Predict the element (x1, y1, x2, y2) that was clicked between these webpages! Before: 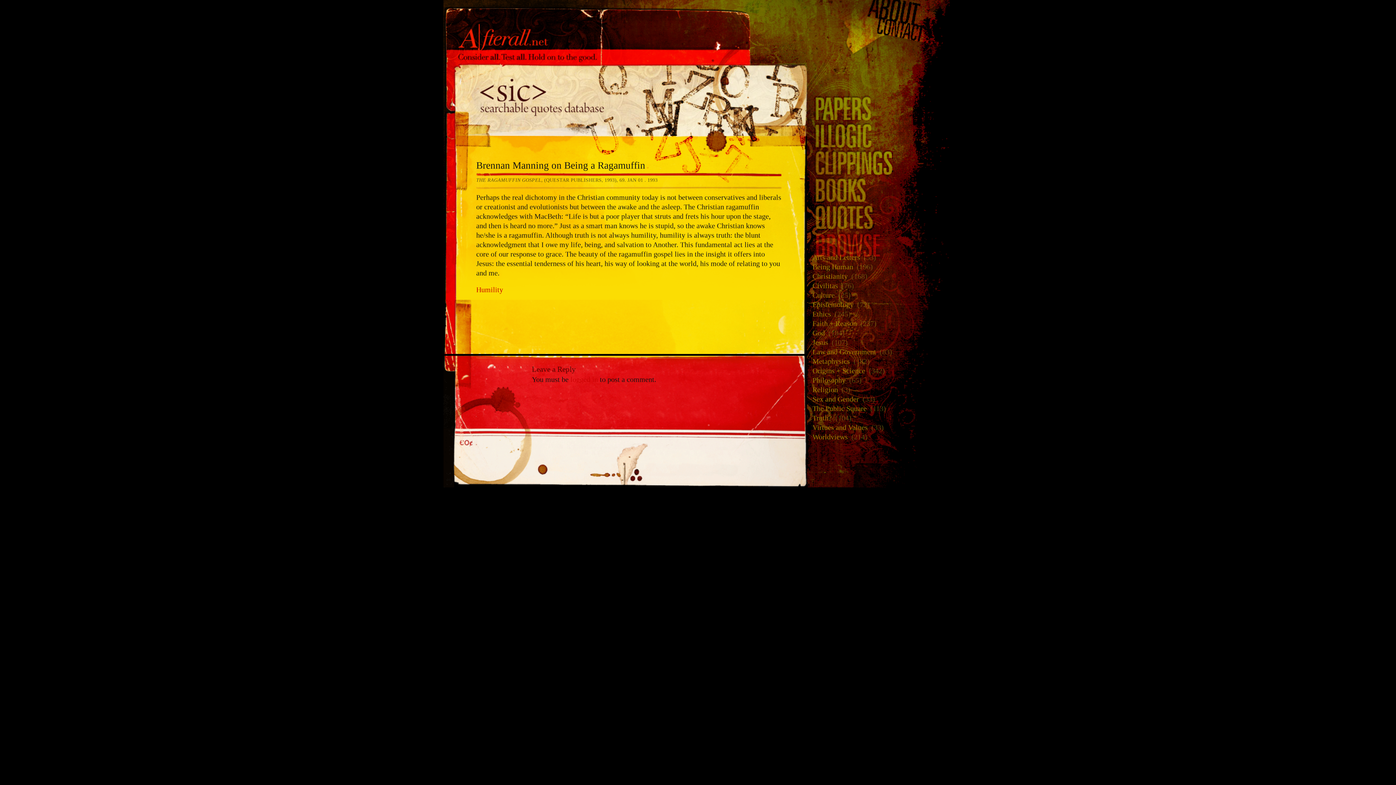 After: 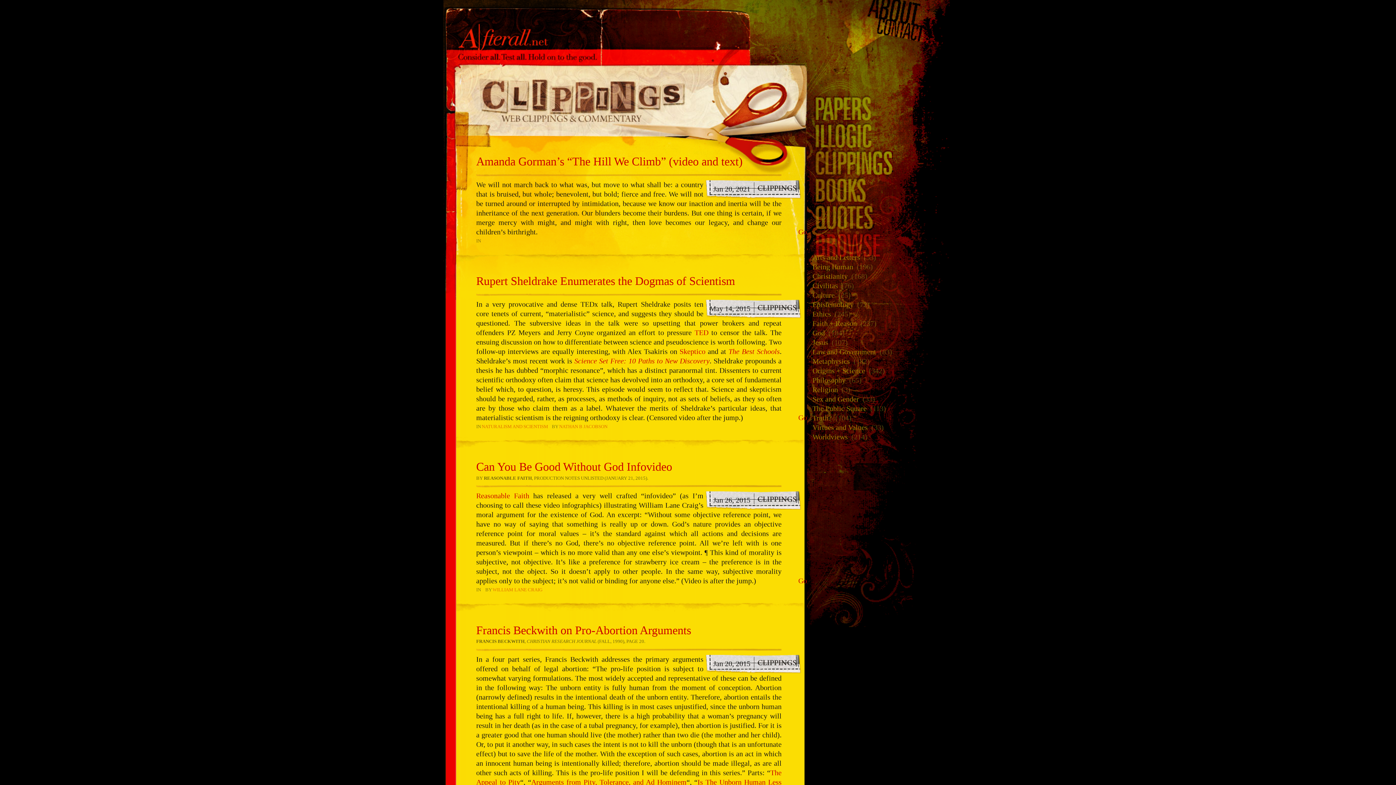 Action: bbox: (807, 149, 952, 176) label: Clippings